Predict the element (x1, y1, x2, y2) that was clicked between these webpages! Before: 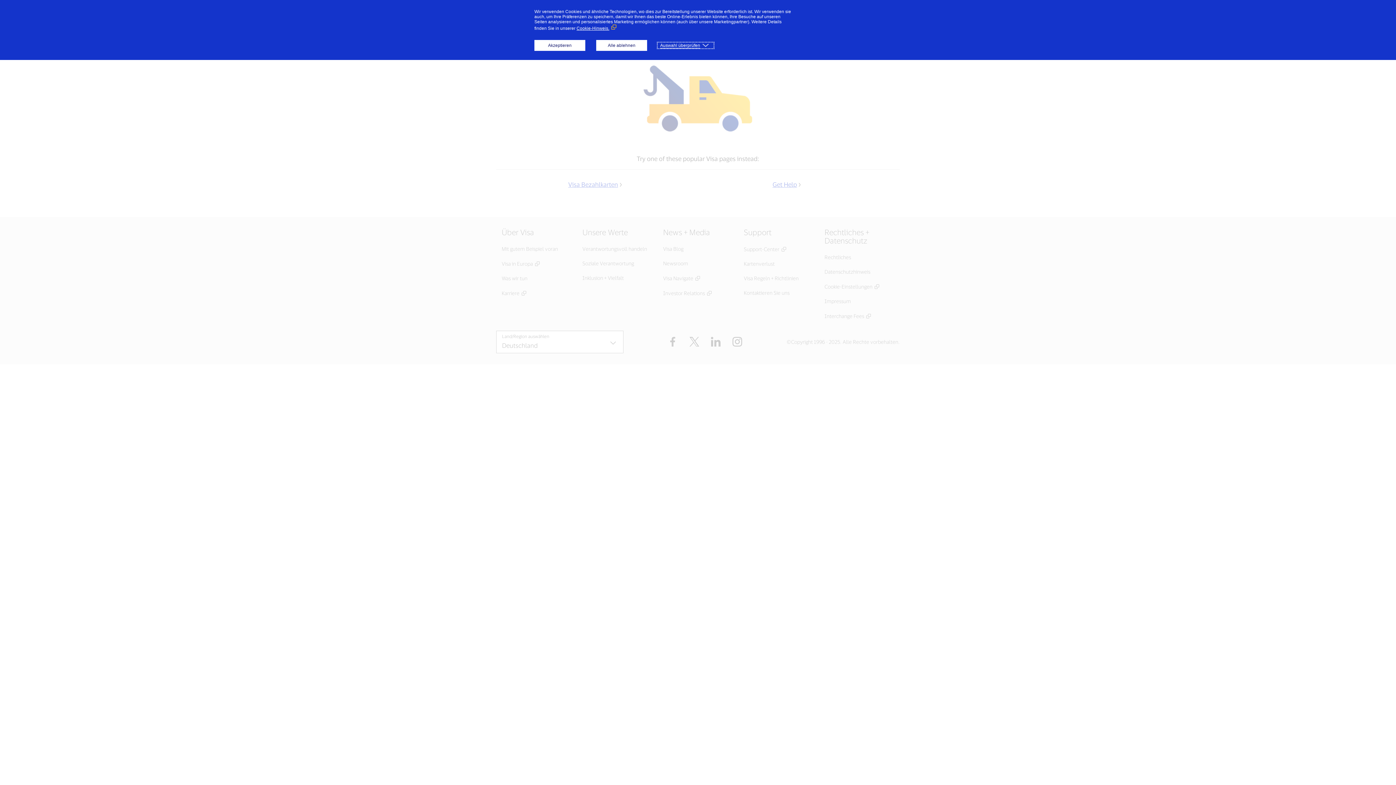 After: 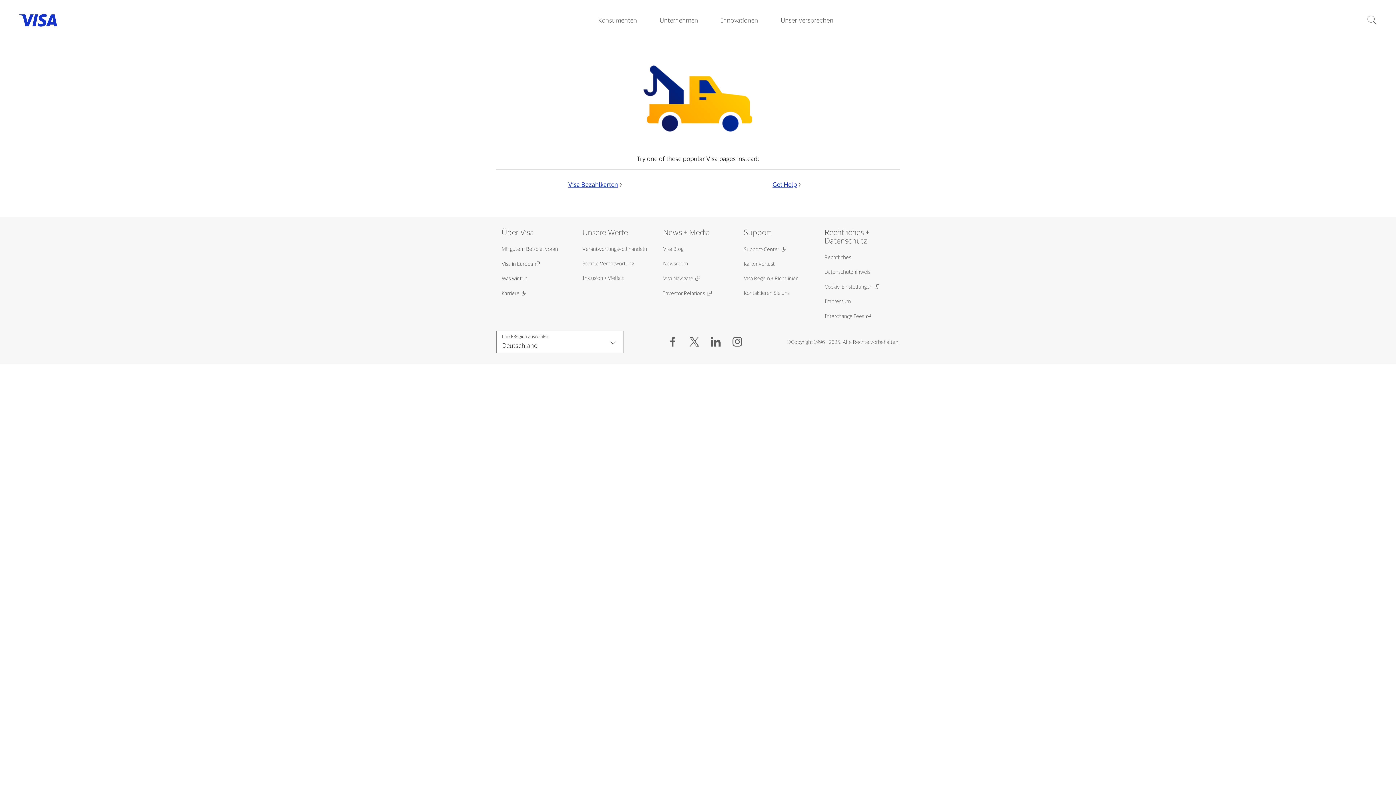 Action: label: Akzeptieren bbox: (534, 40, 585, 50)